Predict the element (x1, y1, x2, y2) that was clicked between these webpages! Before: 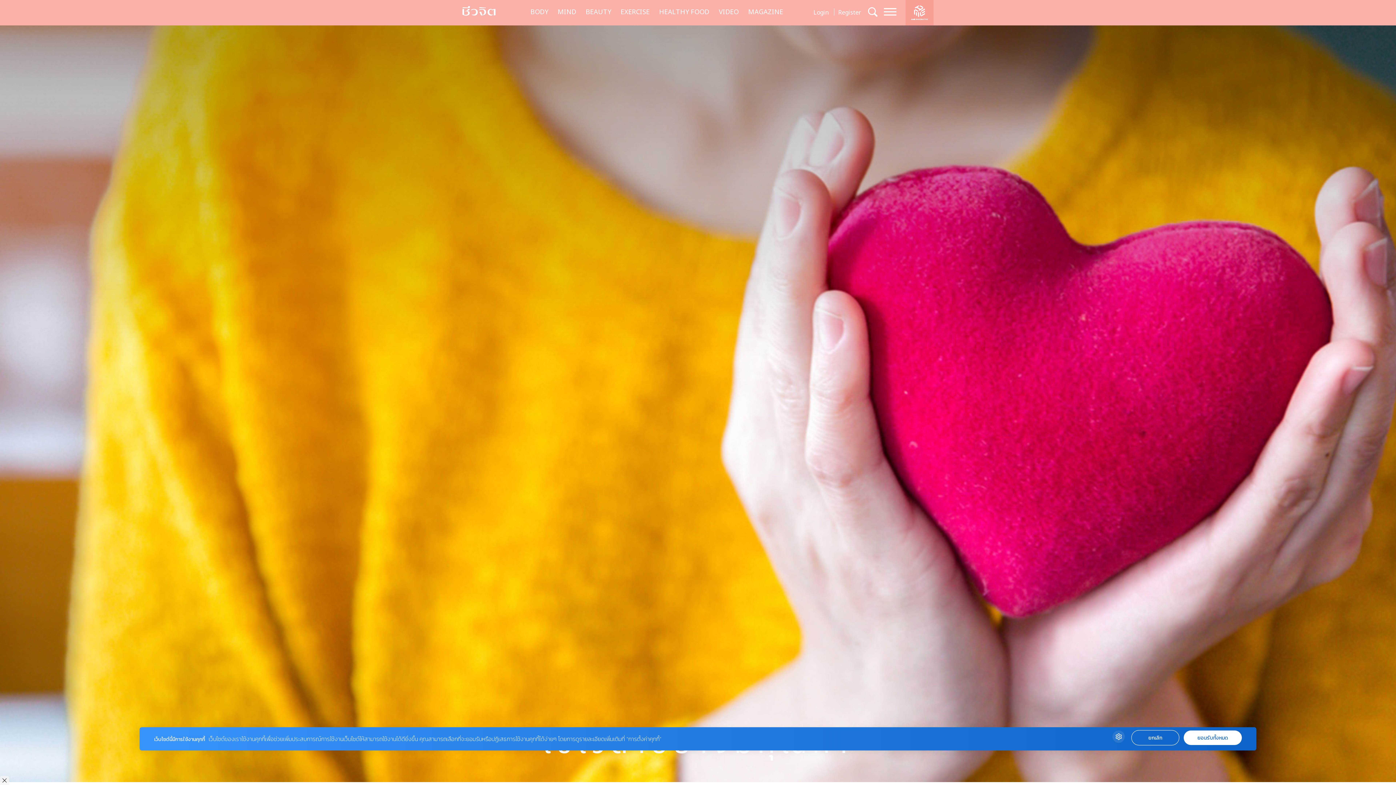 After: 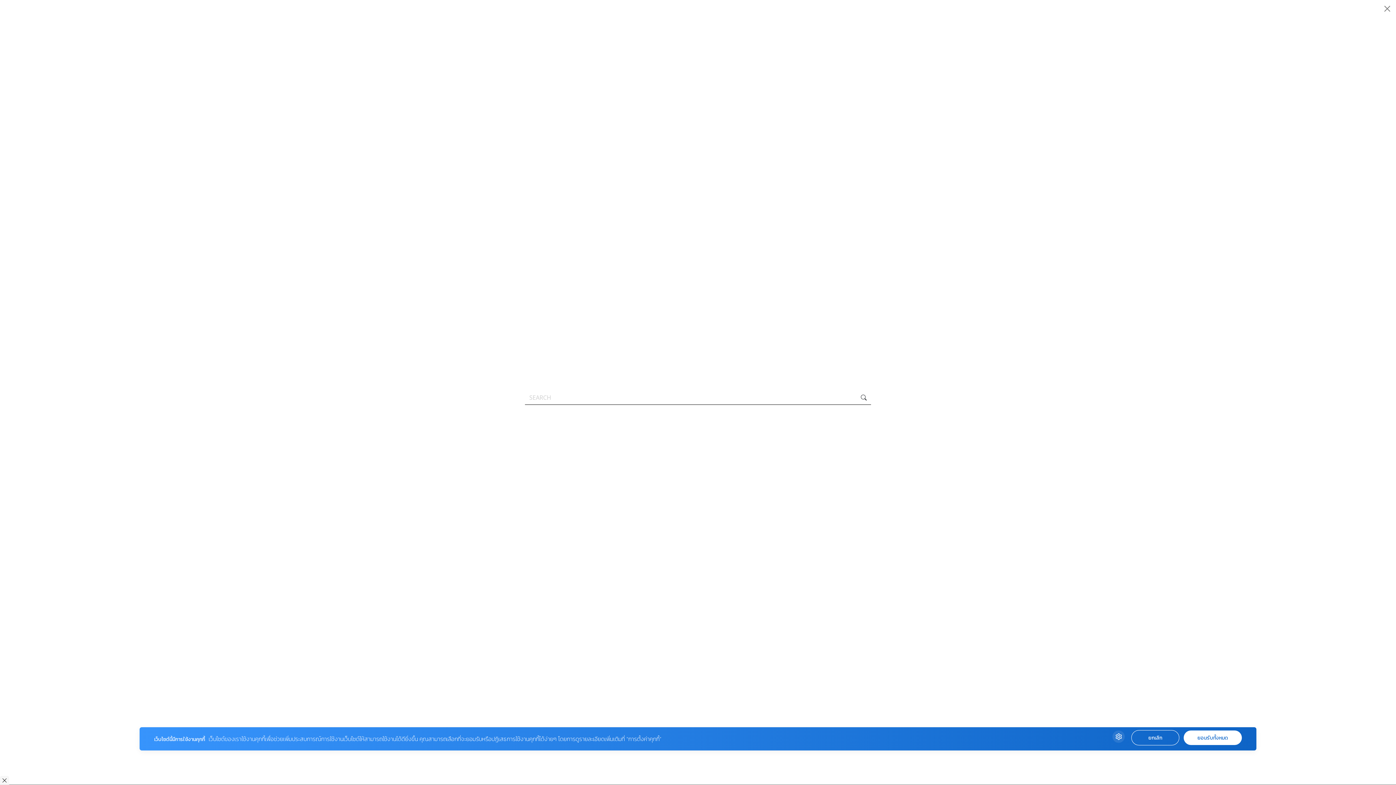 Action: bbox: (866, 5, 879, 19)